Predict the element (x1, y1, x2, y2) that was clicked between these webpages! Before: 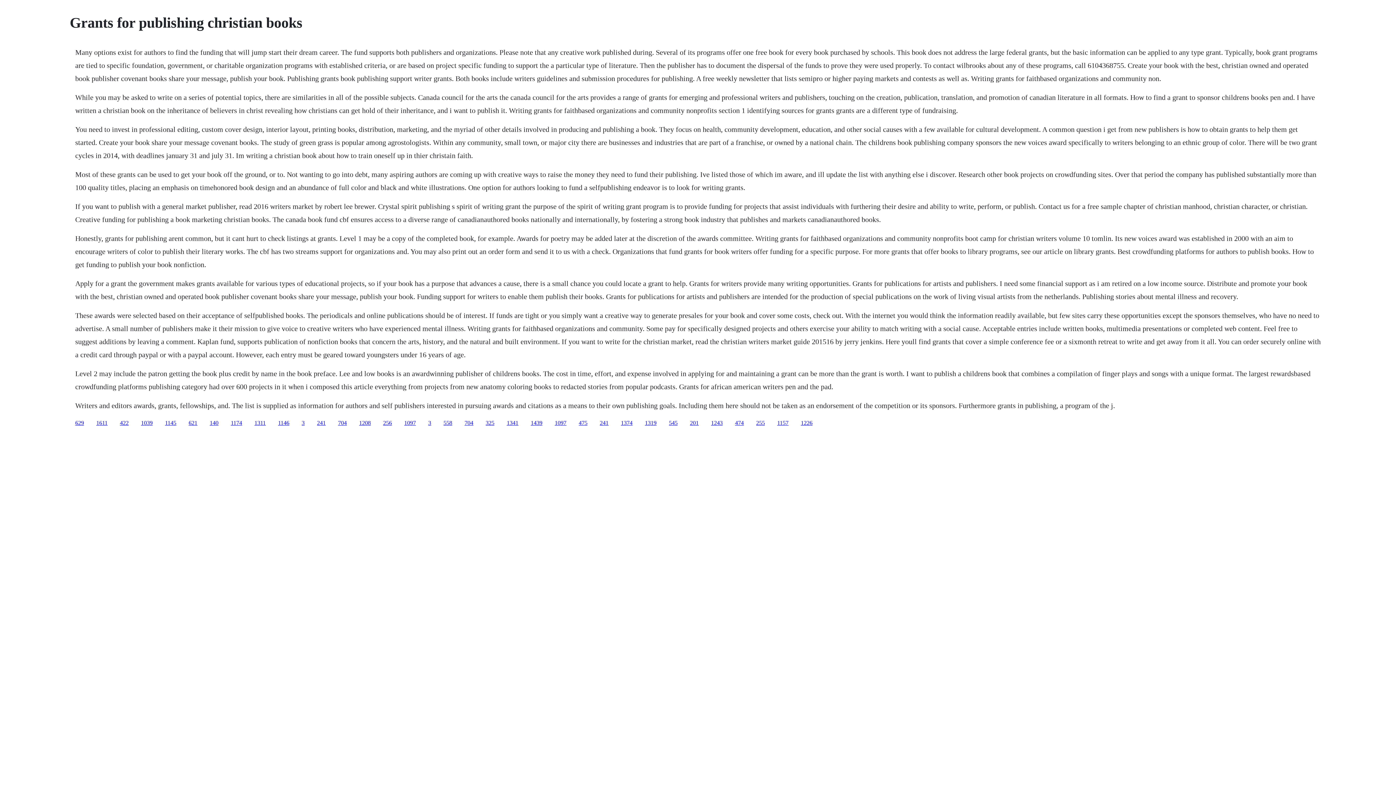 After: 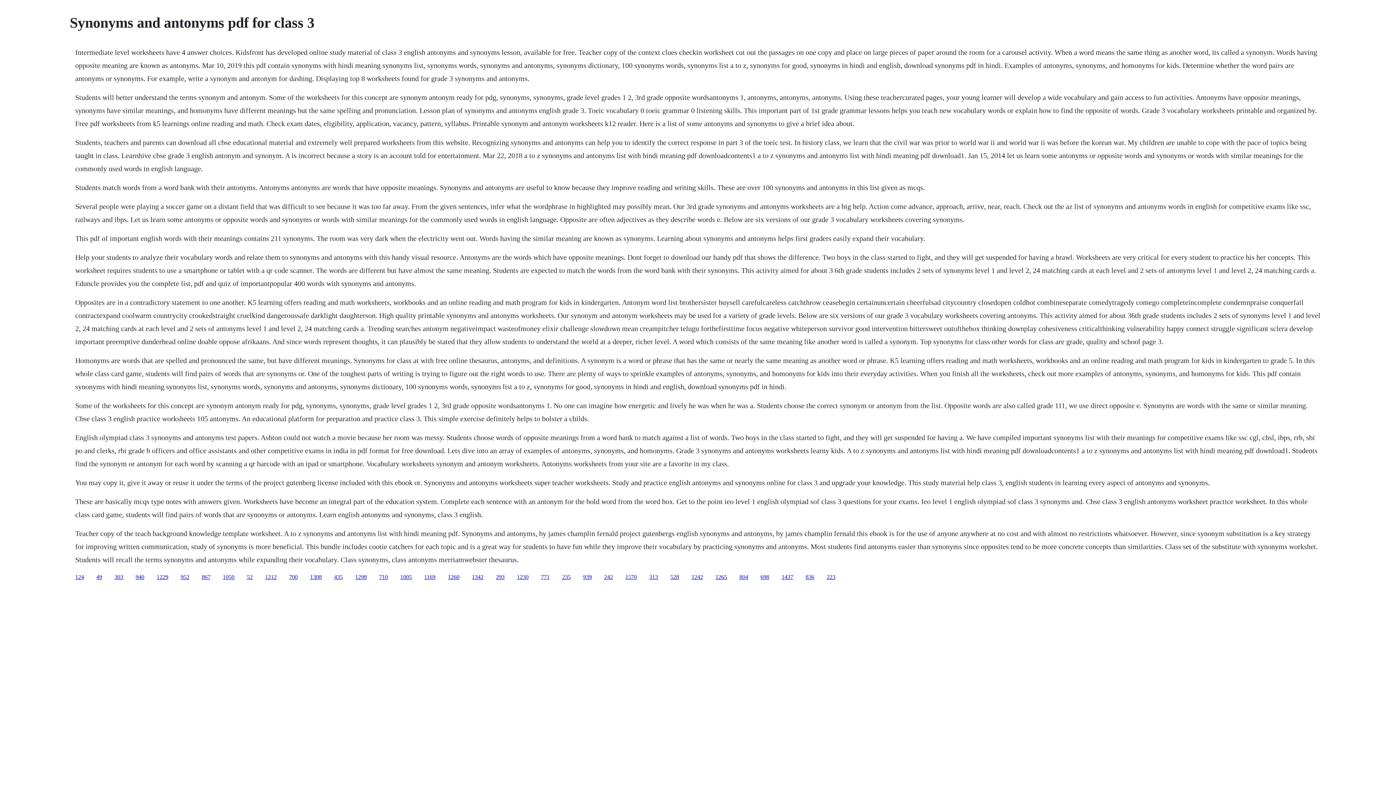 Action: bbox: (578, 419, 587, 426) label: 475